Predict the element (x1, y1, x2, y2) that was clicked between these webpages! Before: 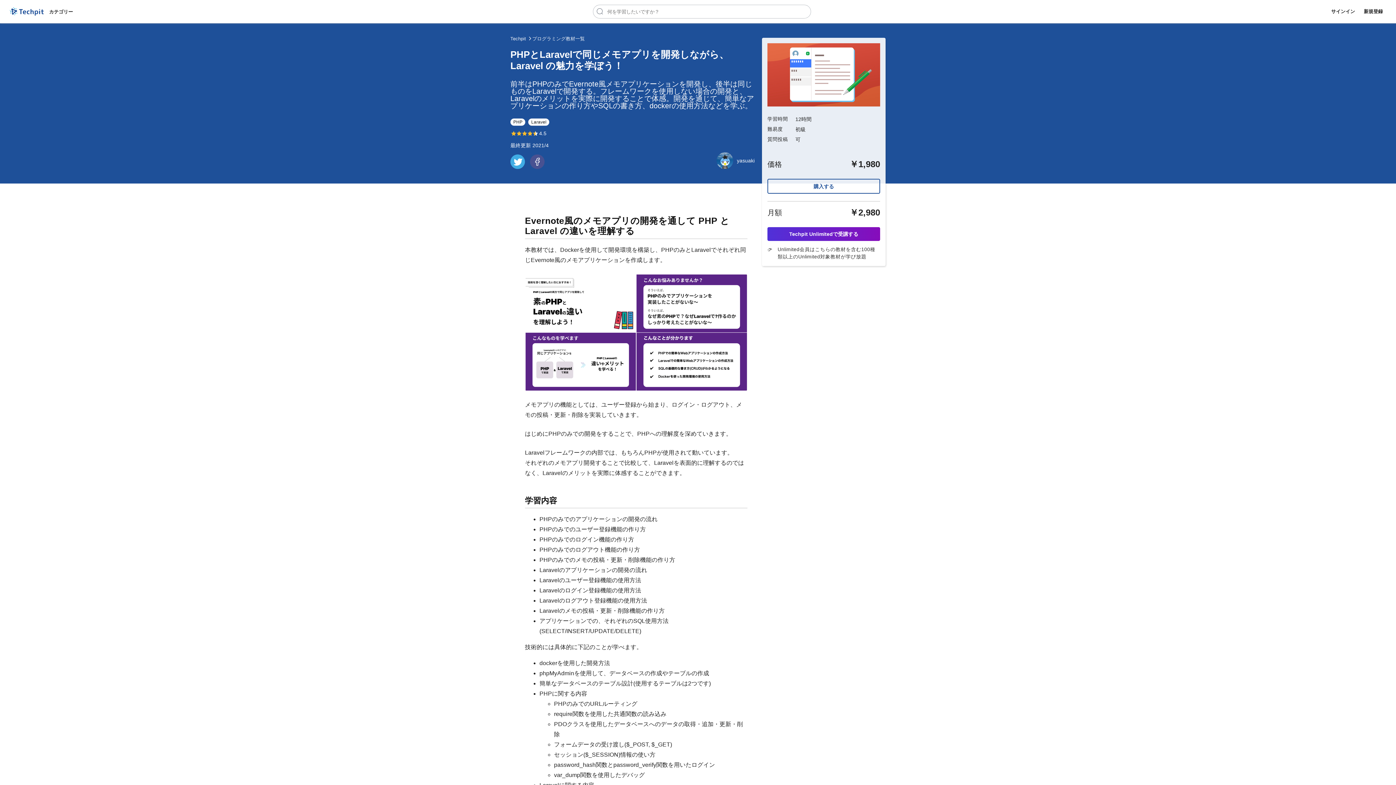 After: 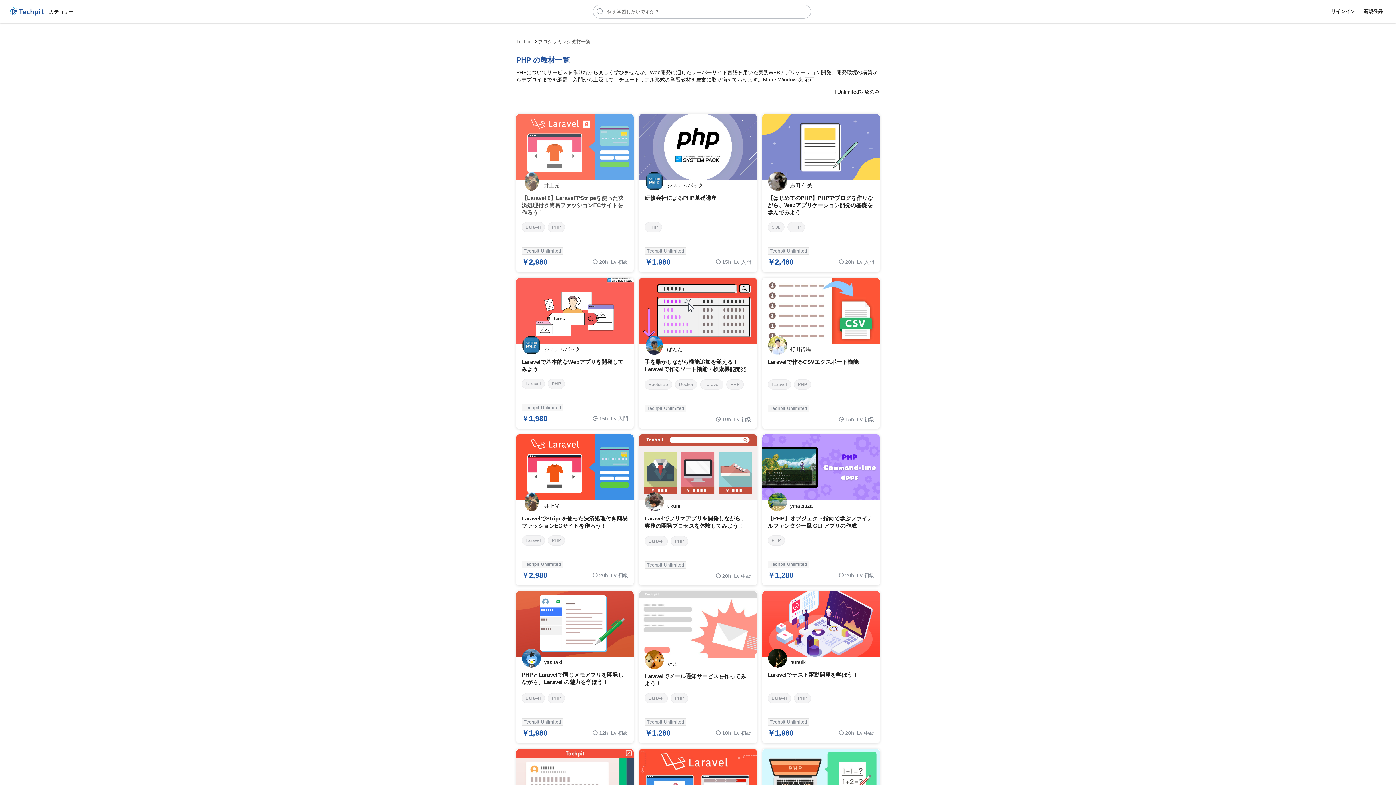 Action: bbox: (510, 118, 528, 124) label: PHP